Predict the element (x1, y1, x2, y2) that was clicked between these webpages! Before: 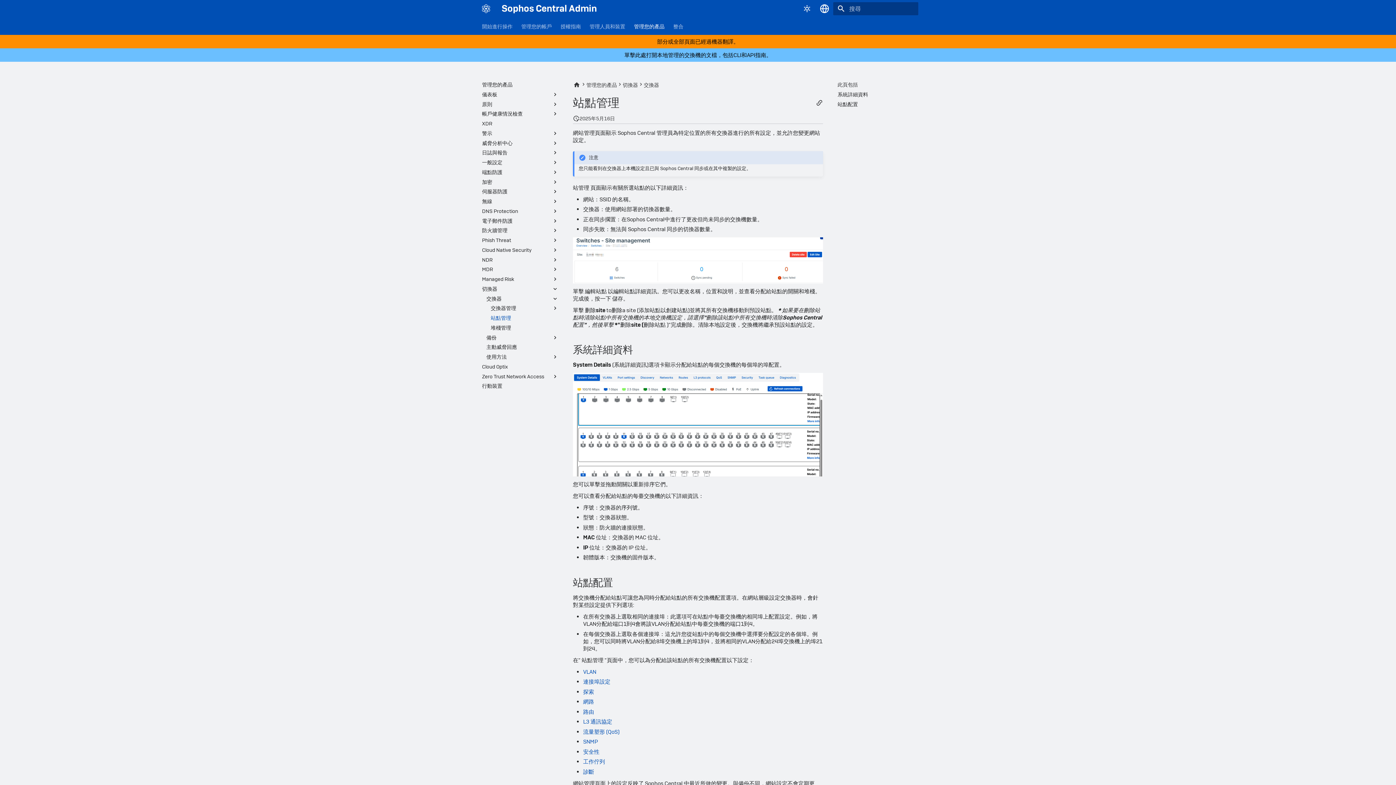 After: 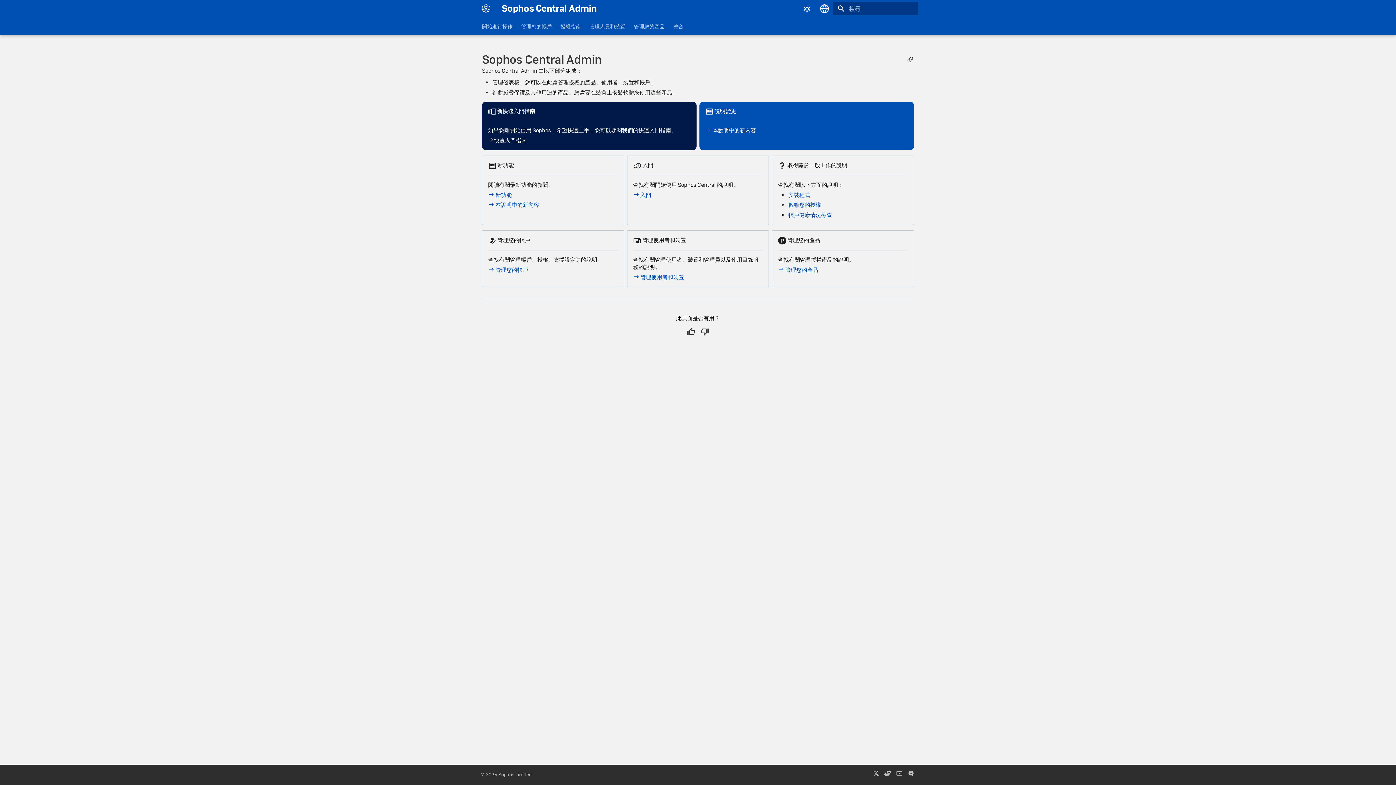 Action: label: Sophos Central Admin bbox: (479, 1, 493, 16)